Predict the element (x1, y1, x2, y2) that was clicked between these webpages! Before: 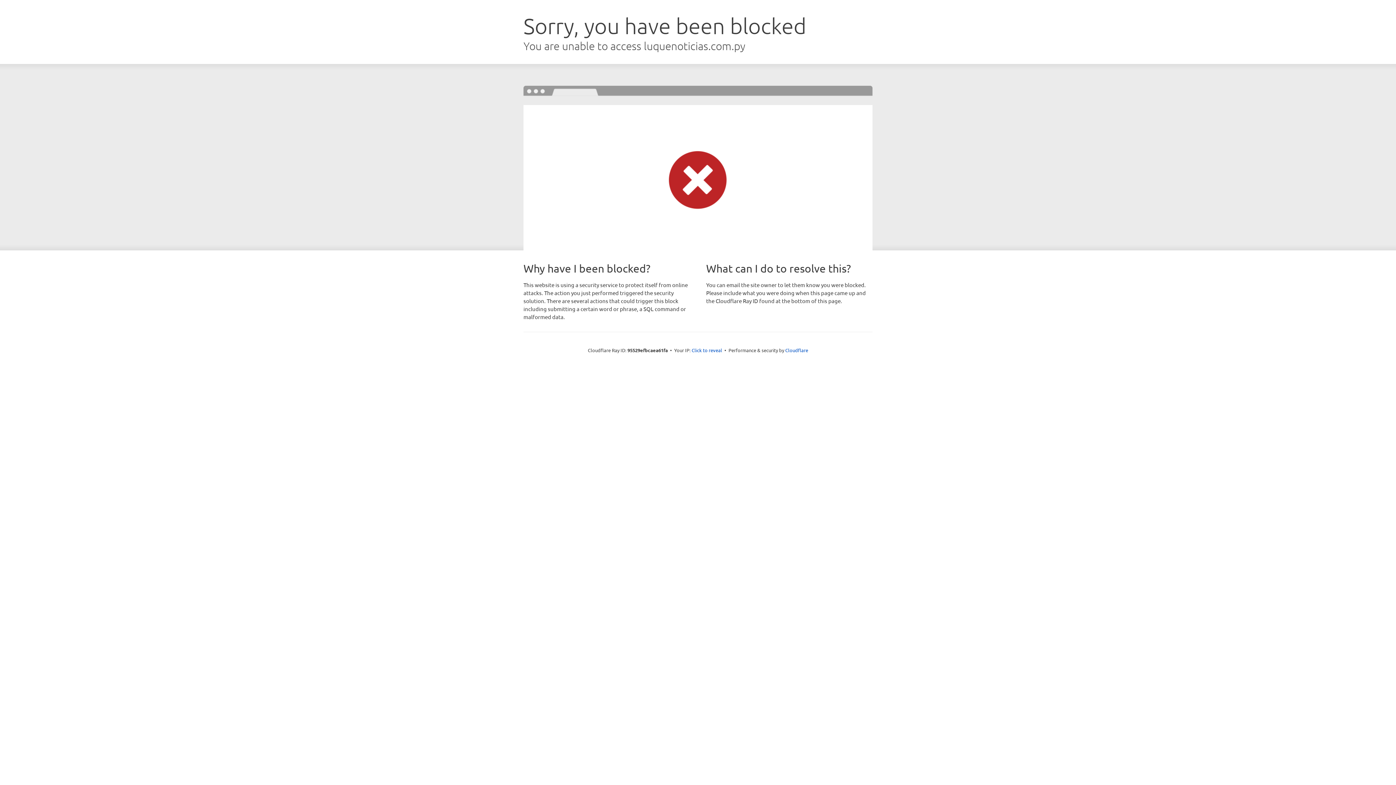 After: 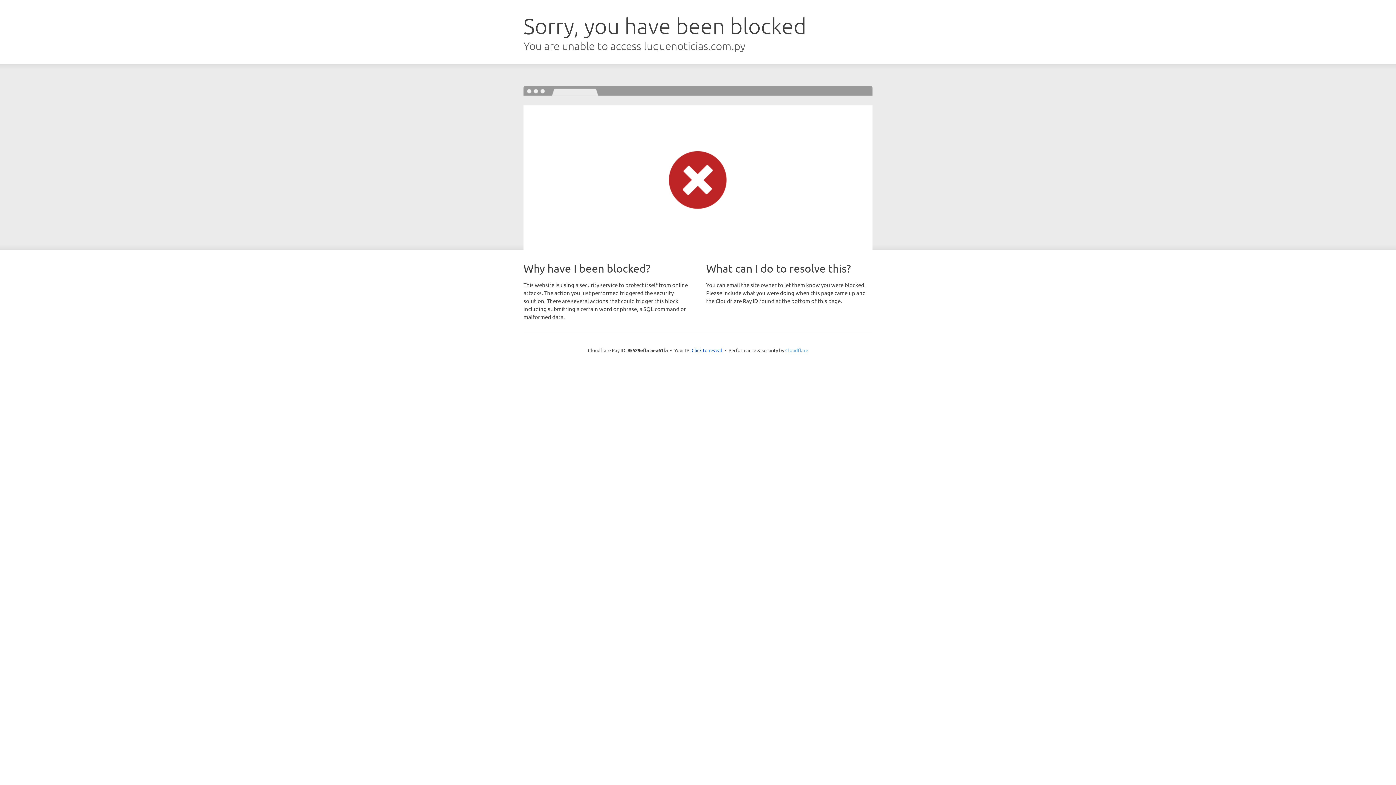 Action: bbox: (785, 347, 808, 353) label: Cloudflare